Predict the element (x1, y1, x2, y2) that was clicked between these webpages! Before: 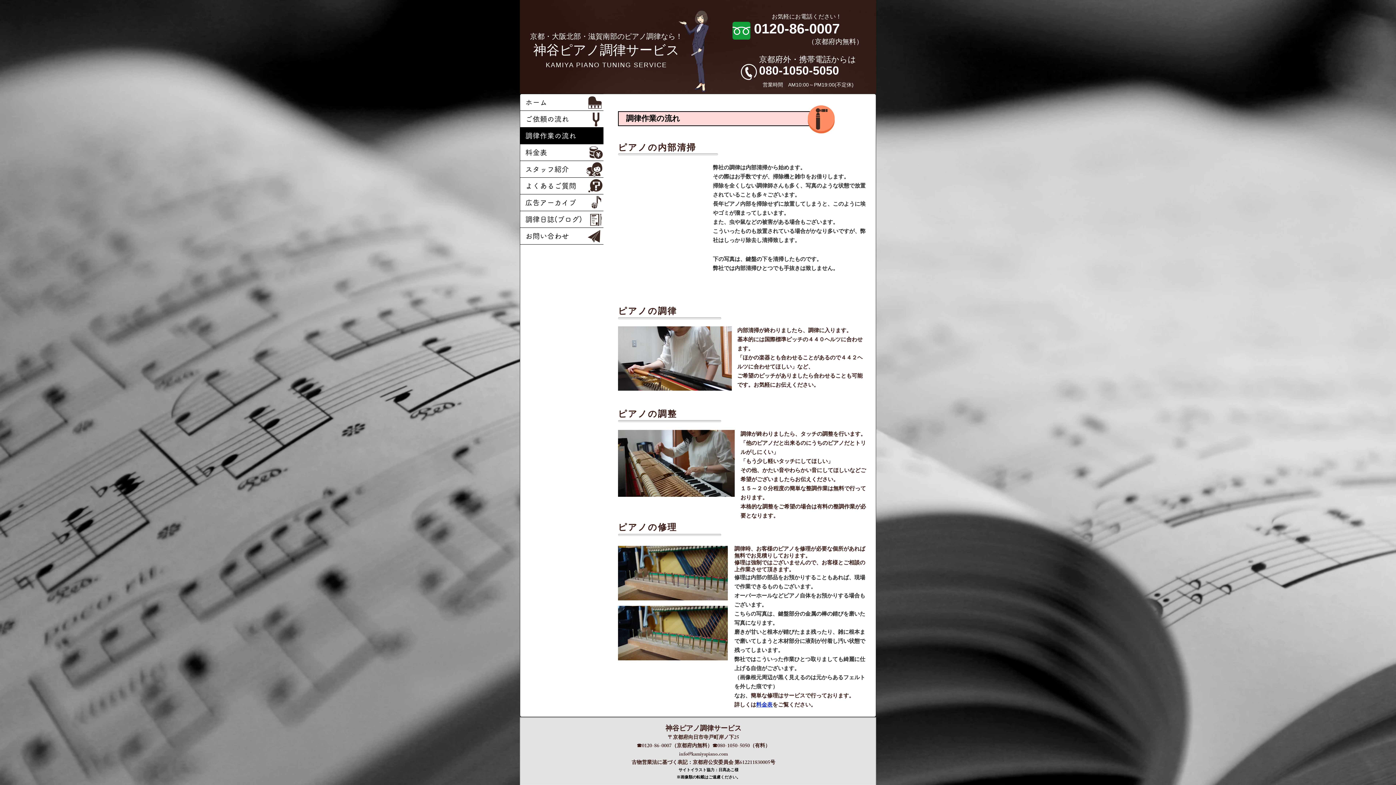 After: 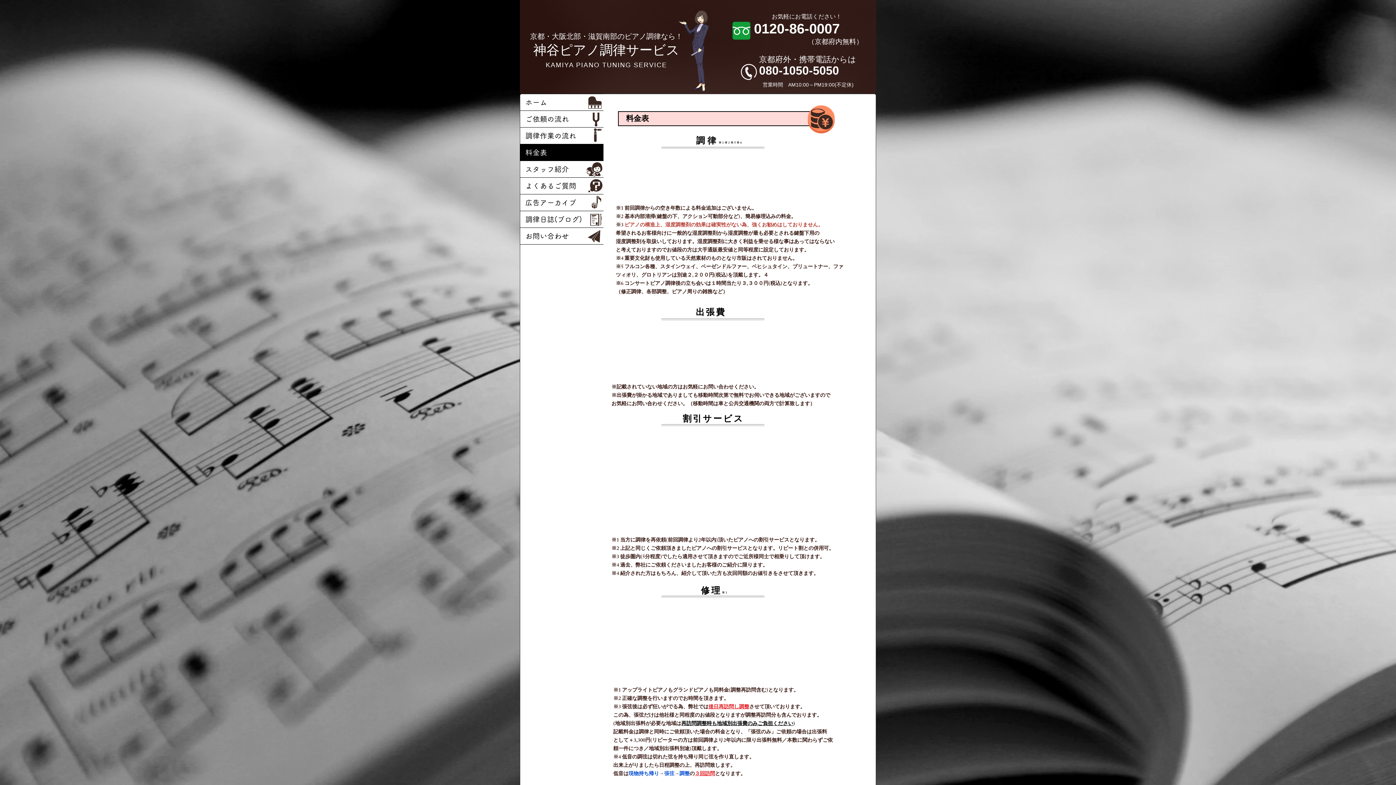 Action: bbox: (756, 701, 772, 710) label: 料金表